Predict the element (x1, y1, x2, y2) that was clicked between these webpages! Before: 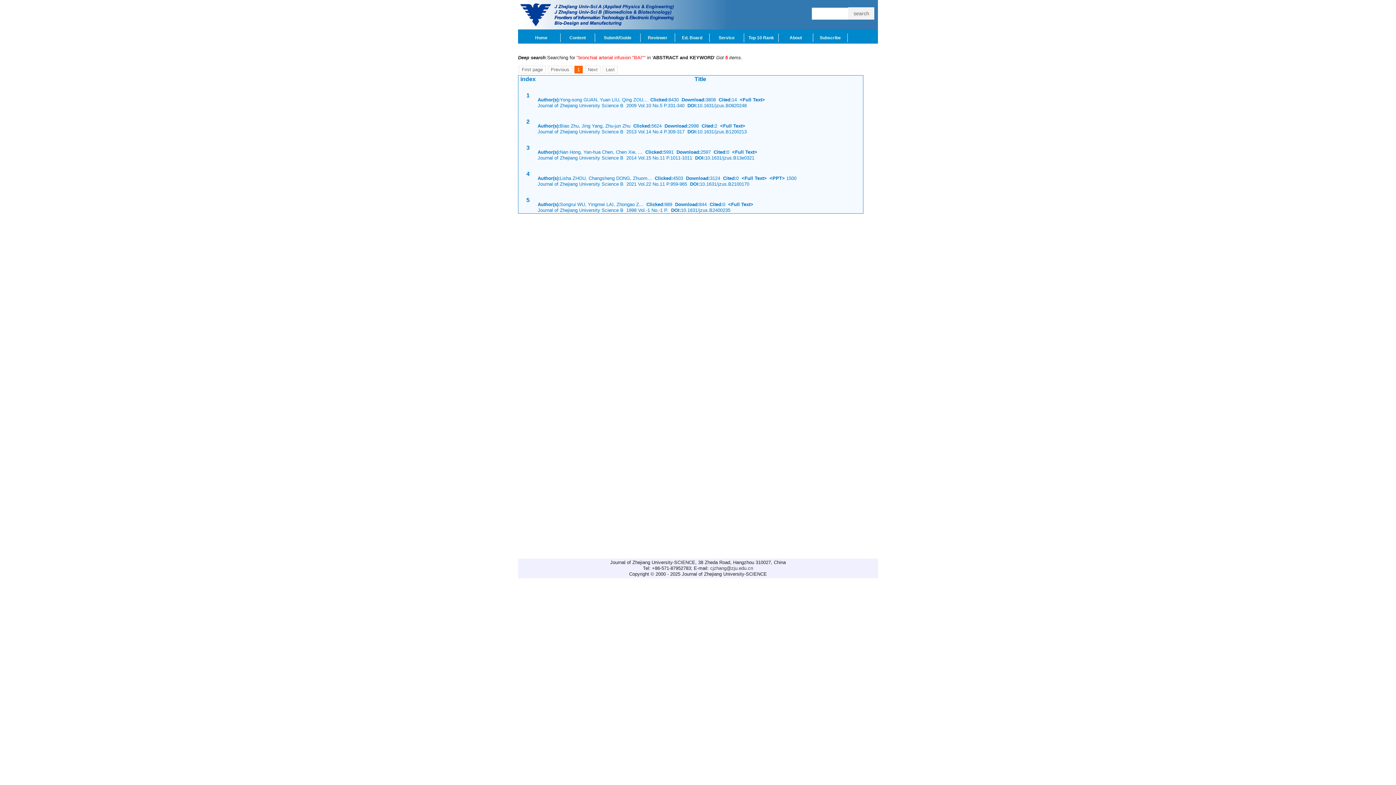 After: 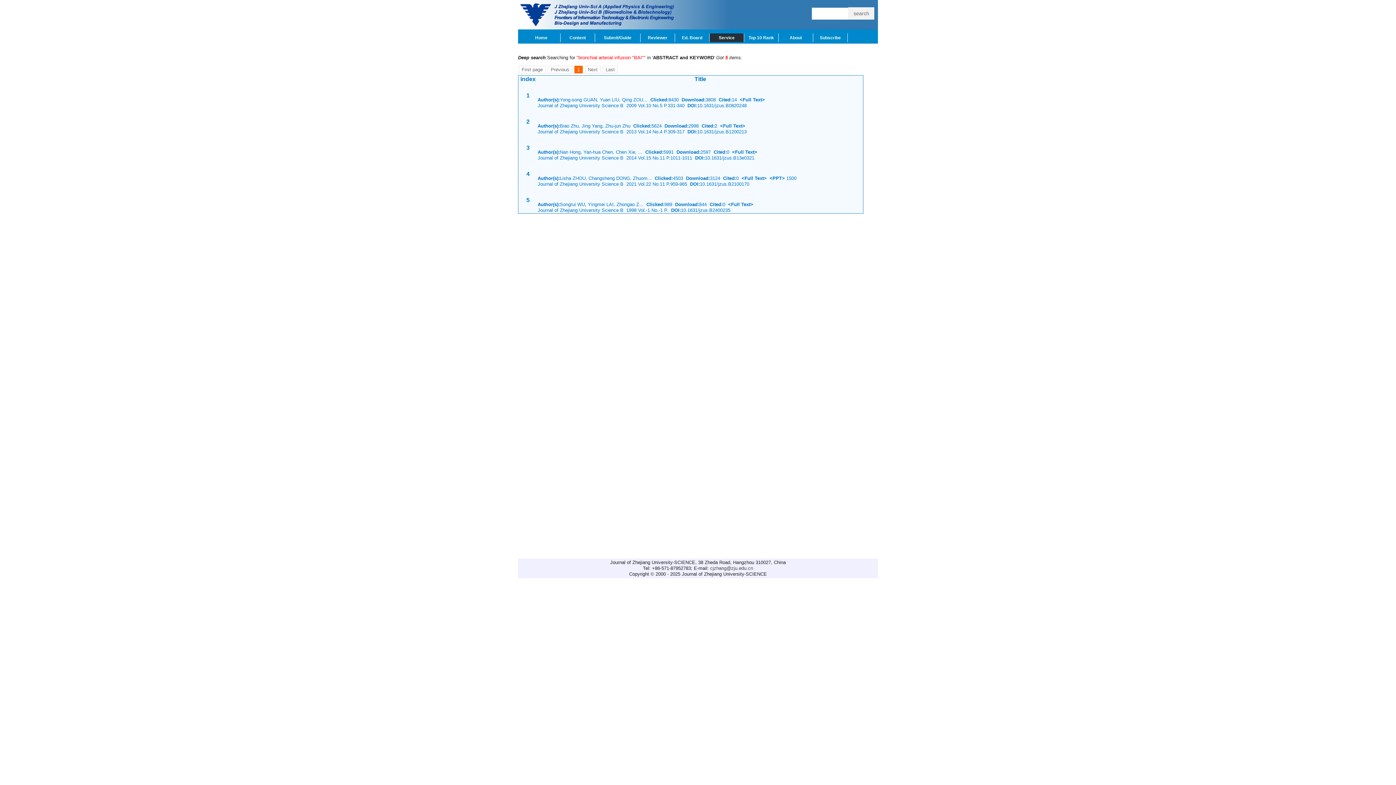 Action: bbox: (709, 33, 744, 42) label: Service